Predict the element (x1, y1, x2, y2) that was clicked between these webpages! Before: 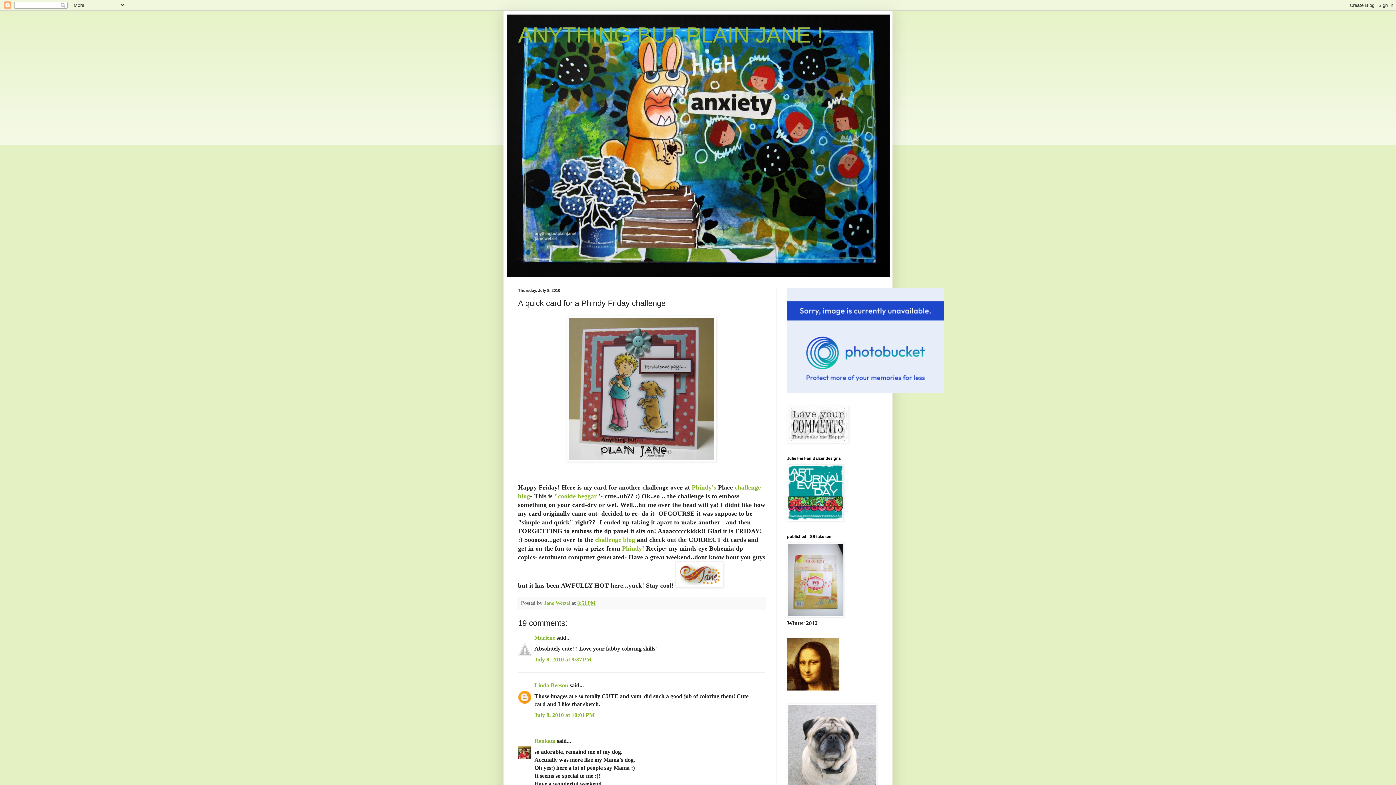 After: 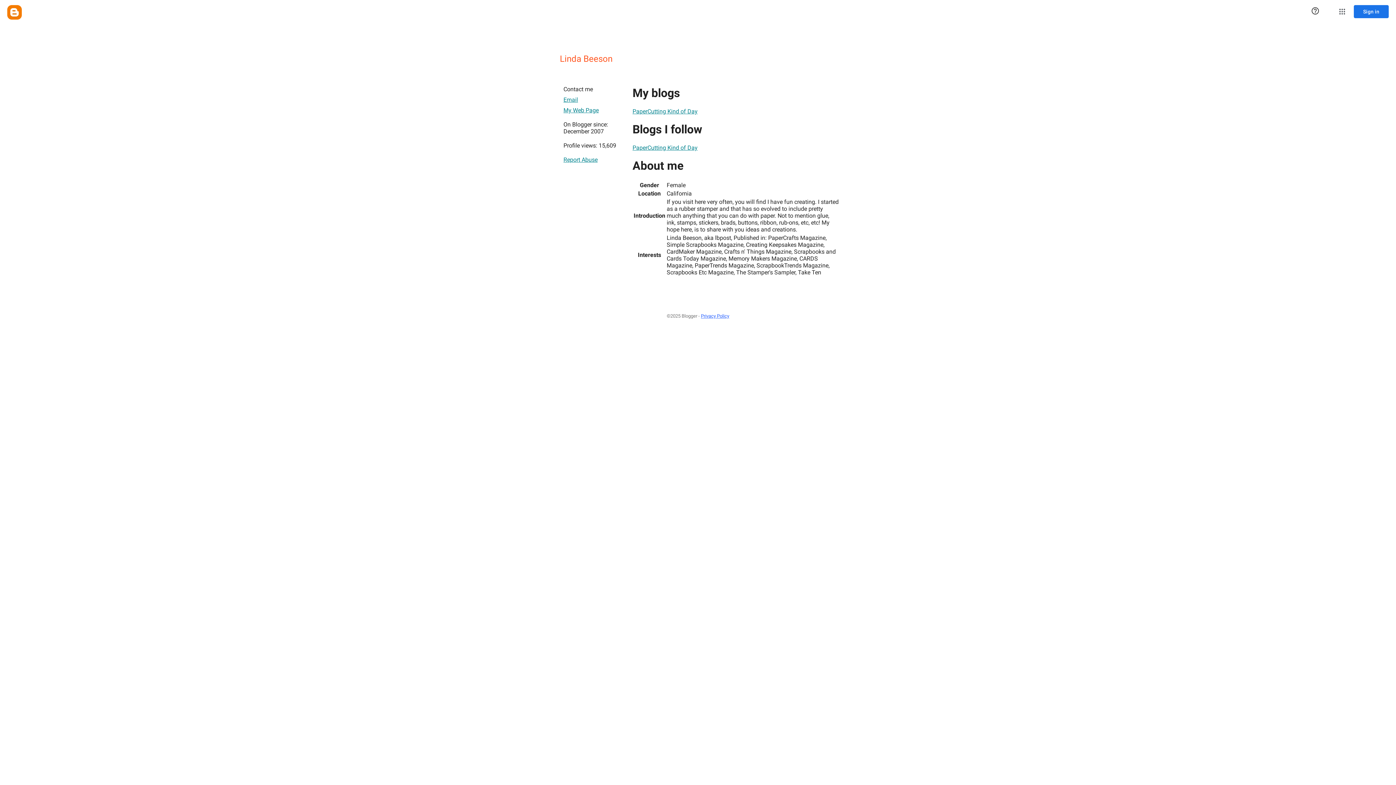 Action: label: Linda Beeson bbox: (534, 682, 568, 688)